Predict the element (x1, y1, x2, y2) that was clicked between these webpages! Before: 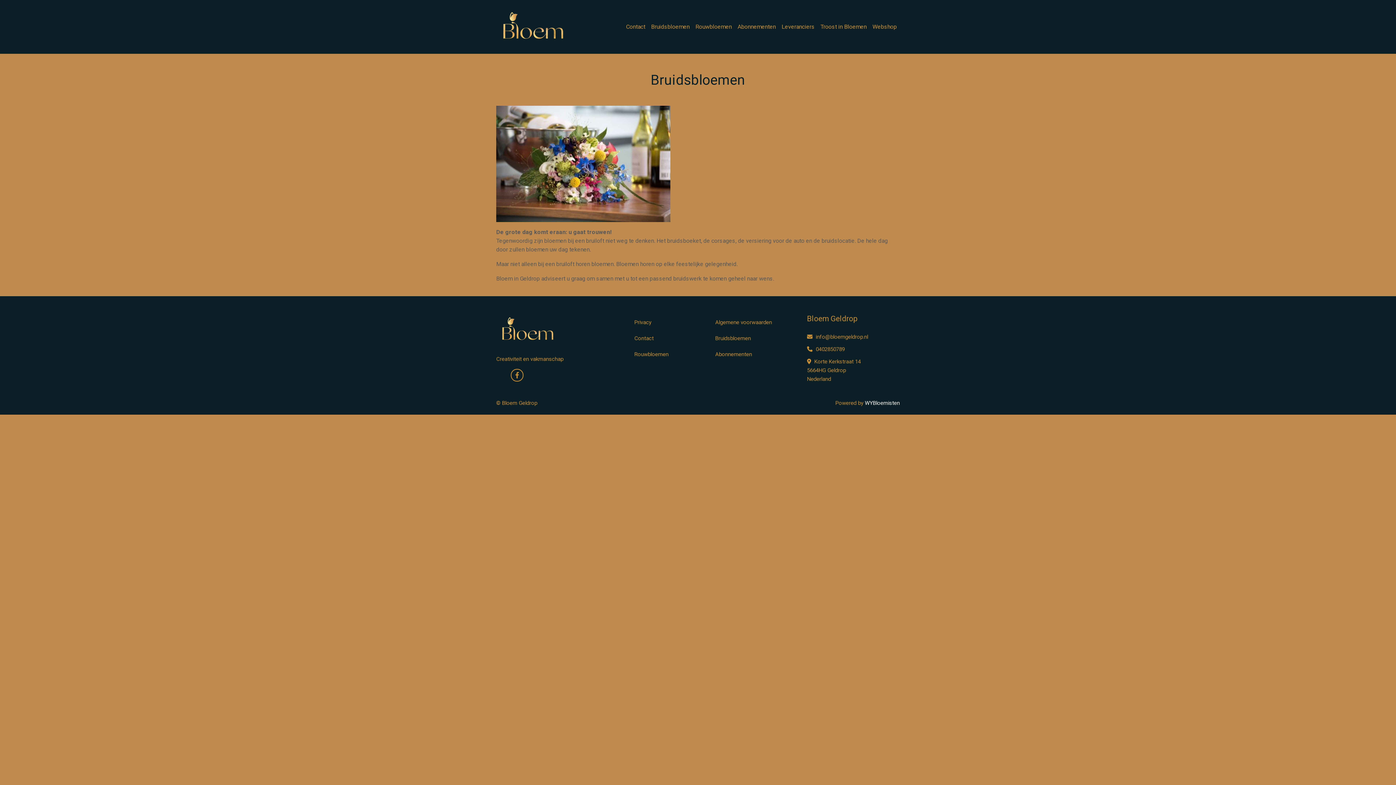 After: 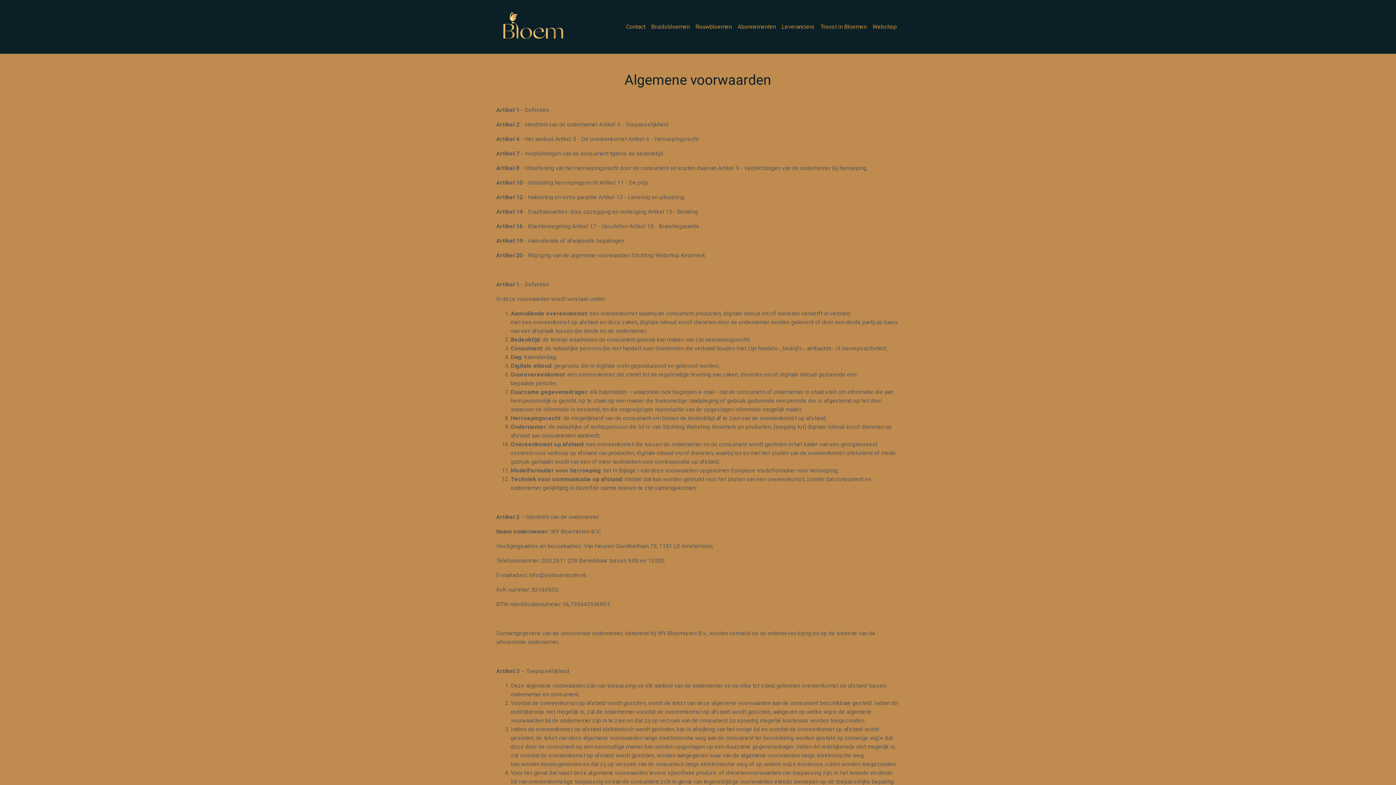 Action: label: Algemene voorwaarden bbox: (715, 319, 772, 325)